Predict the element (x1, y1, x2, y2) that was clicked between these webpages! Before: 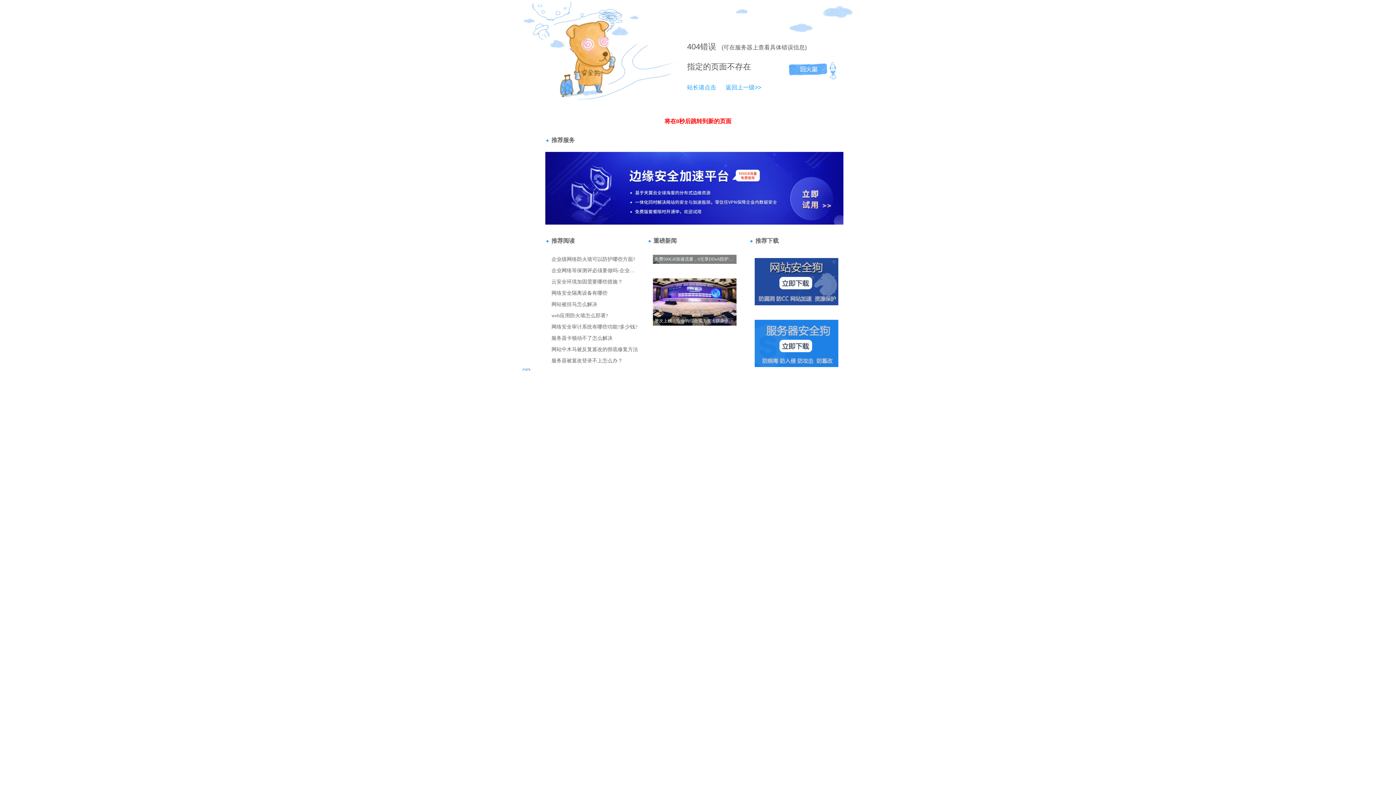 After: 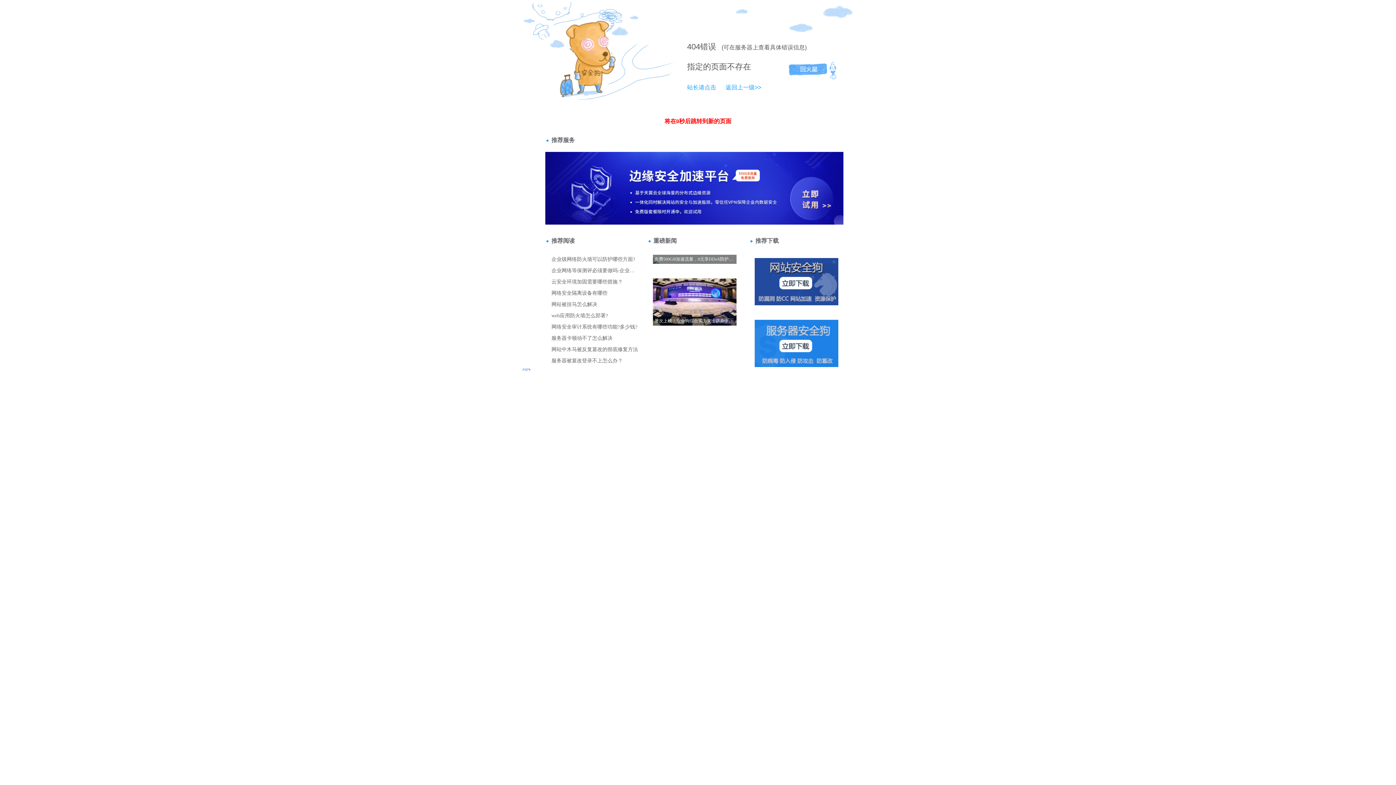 Action: bbox: (687, 42, 700, 51) label: 404